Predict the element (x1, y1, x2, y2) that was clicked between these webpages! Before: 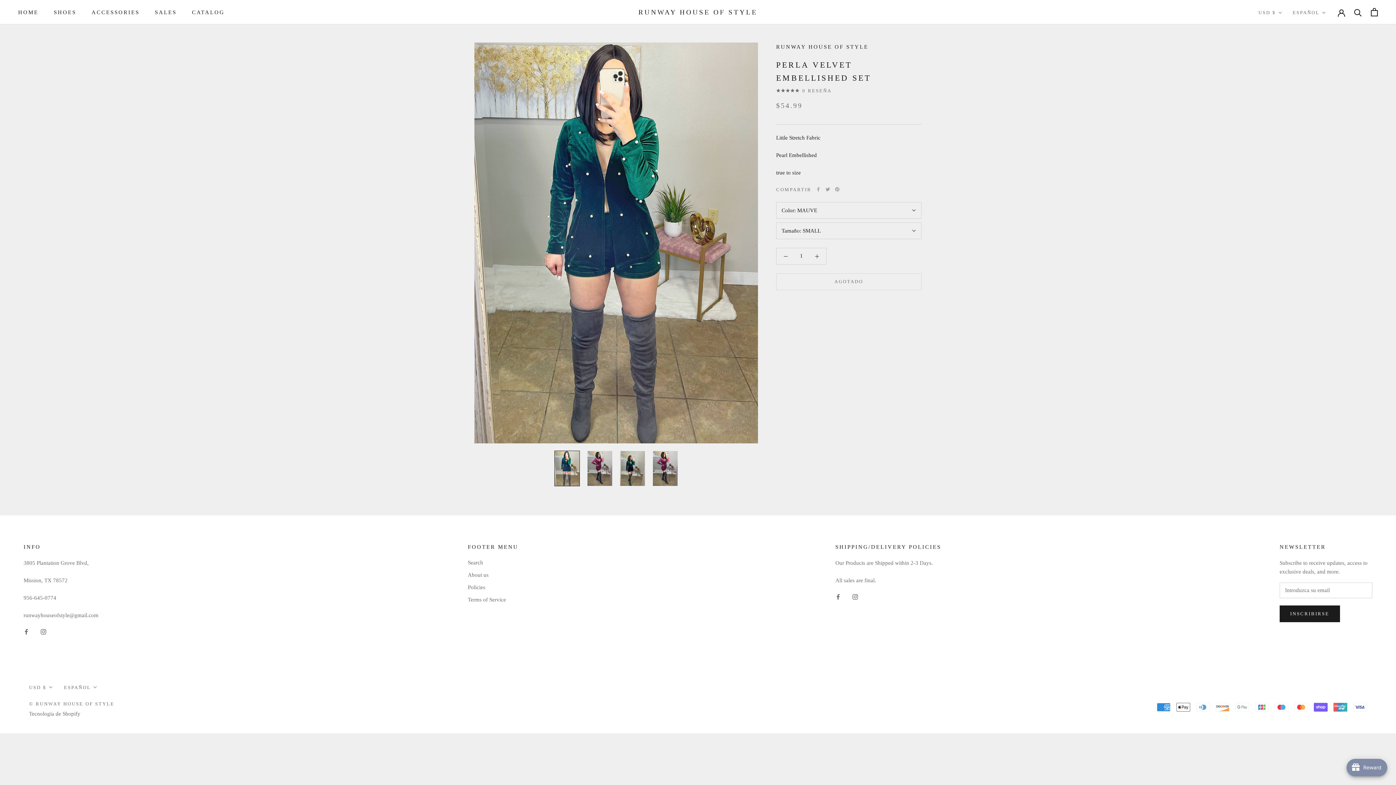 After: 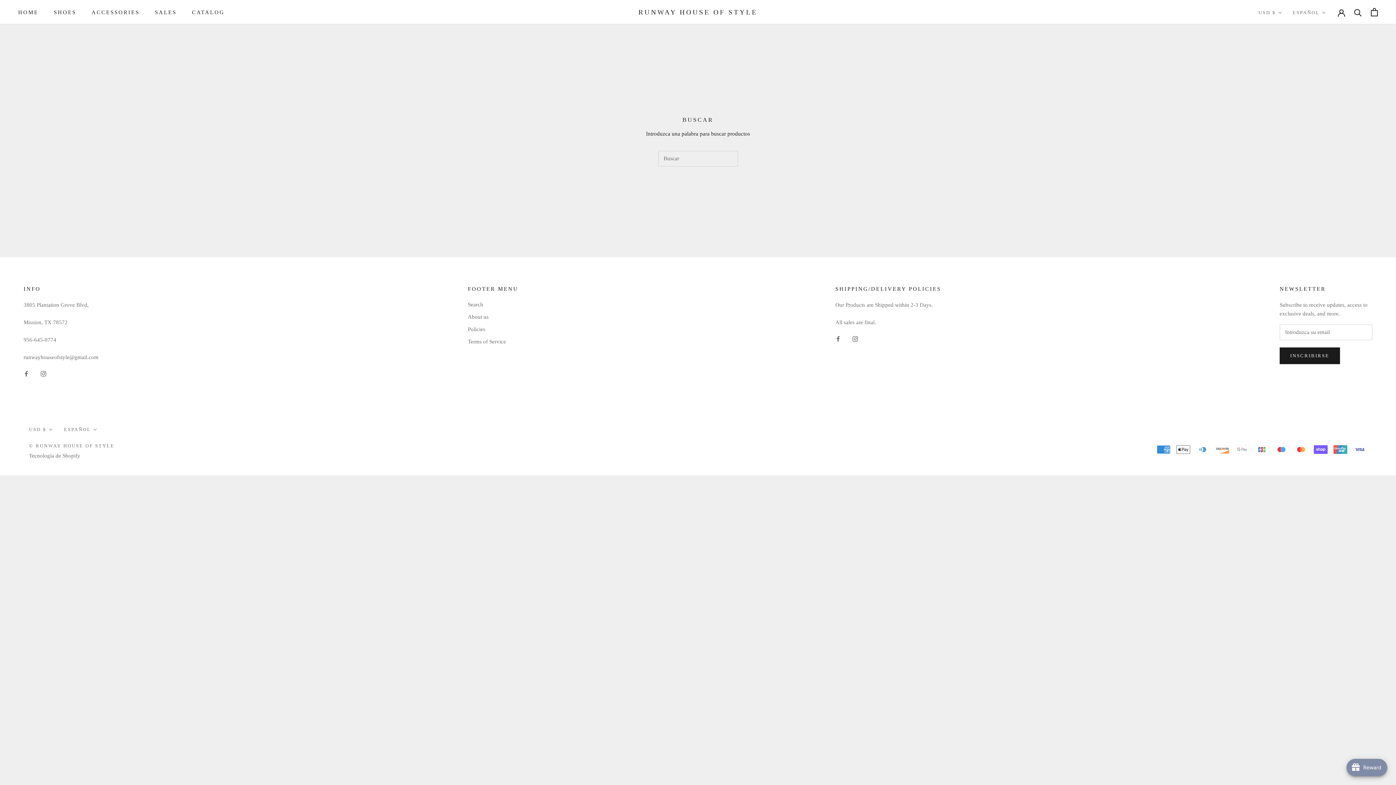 Action: bbox: (468, 558, 518, 566) label: Search